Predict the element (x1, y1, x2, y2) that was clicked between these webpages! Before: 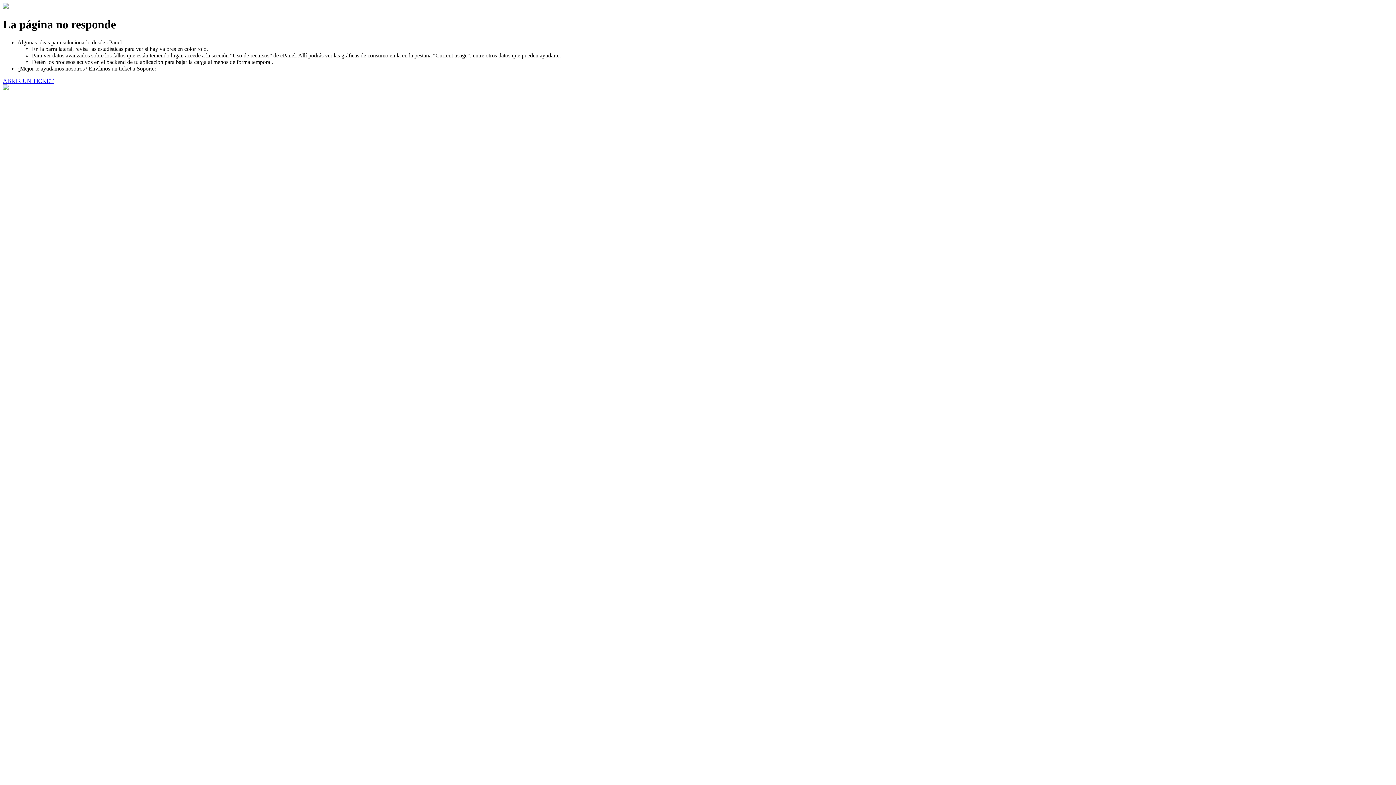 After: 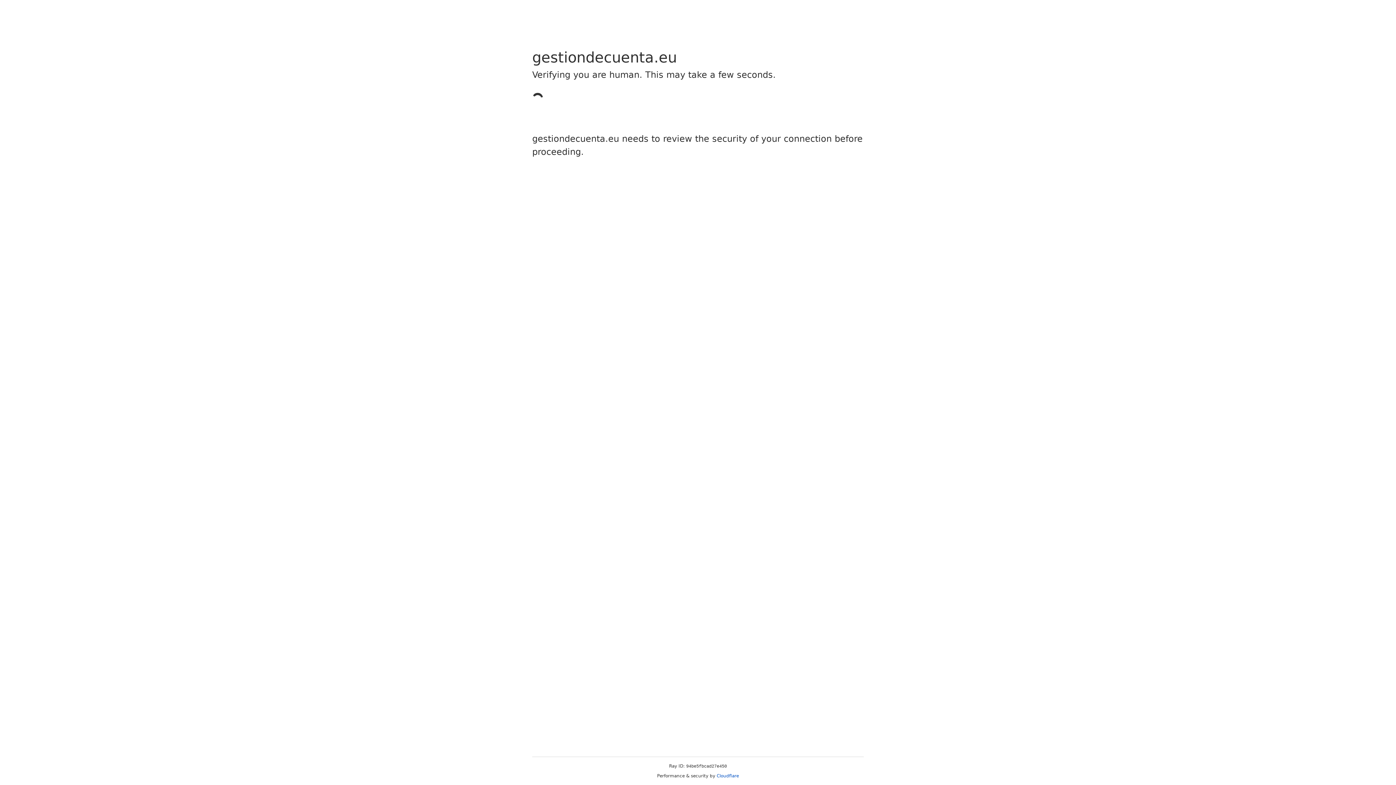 Action: label: ABRIR UN TICKET bbox: (2, 77, 53, 83)